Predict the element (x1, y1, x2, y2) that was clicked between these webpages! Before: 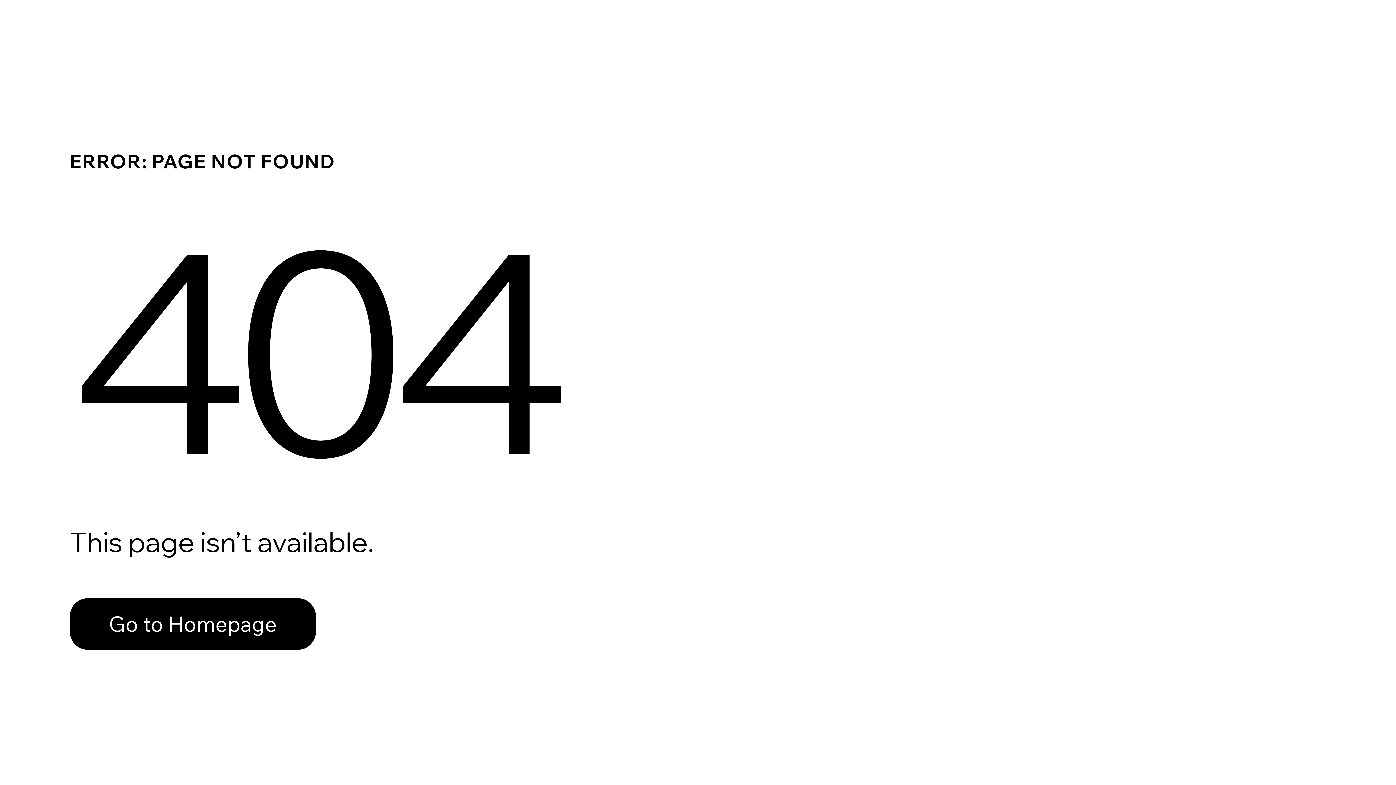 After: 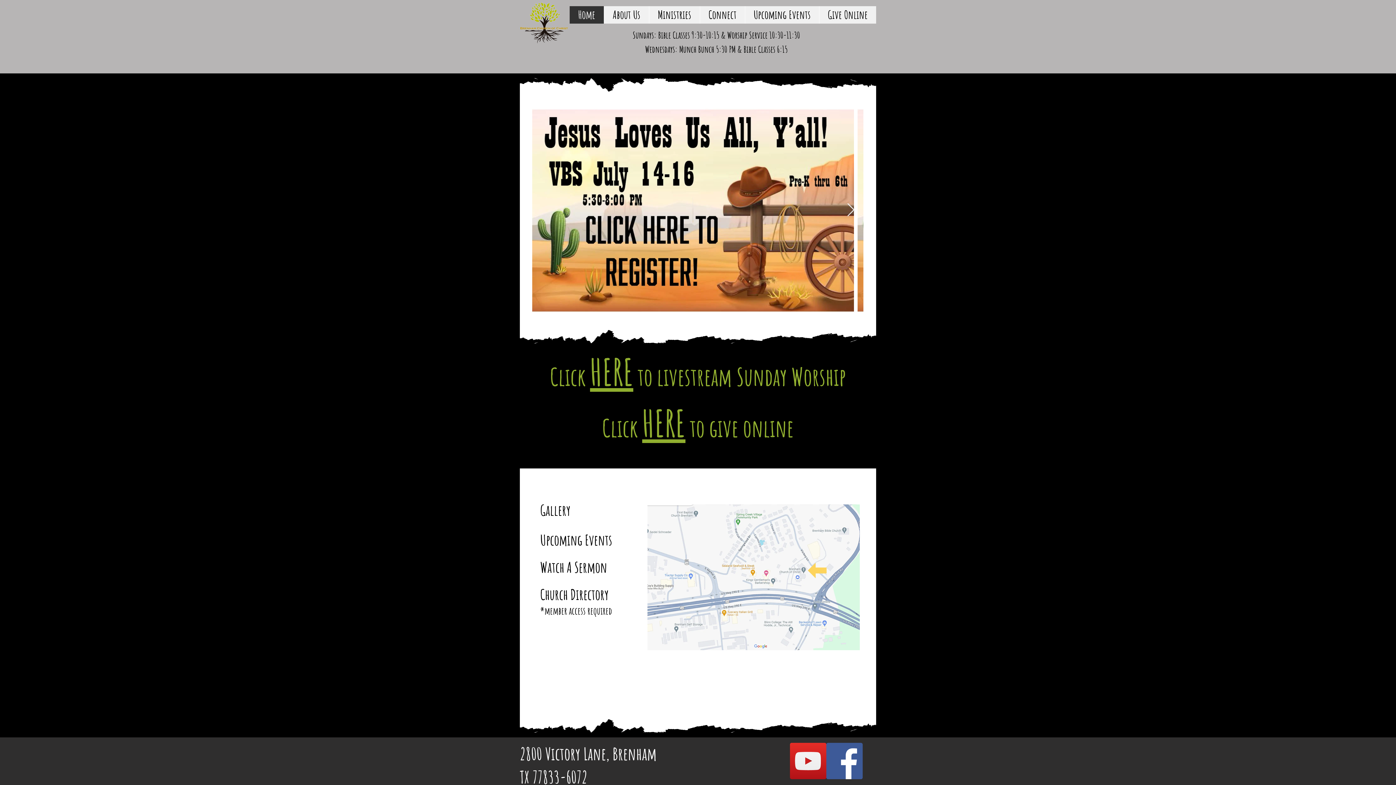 Action: label: Go to Homepage bbox: (69, 598, 316, 650)